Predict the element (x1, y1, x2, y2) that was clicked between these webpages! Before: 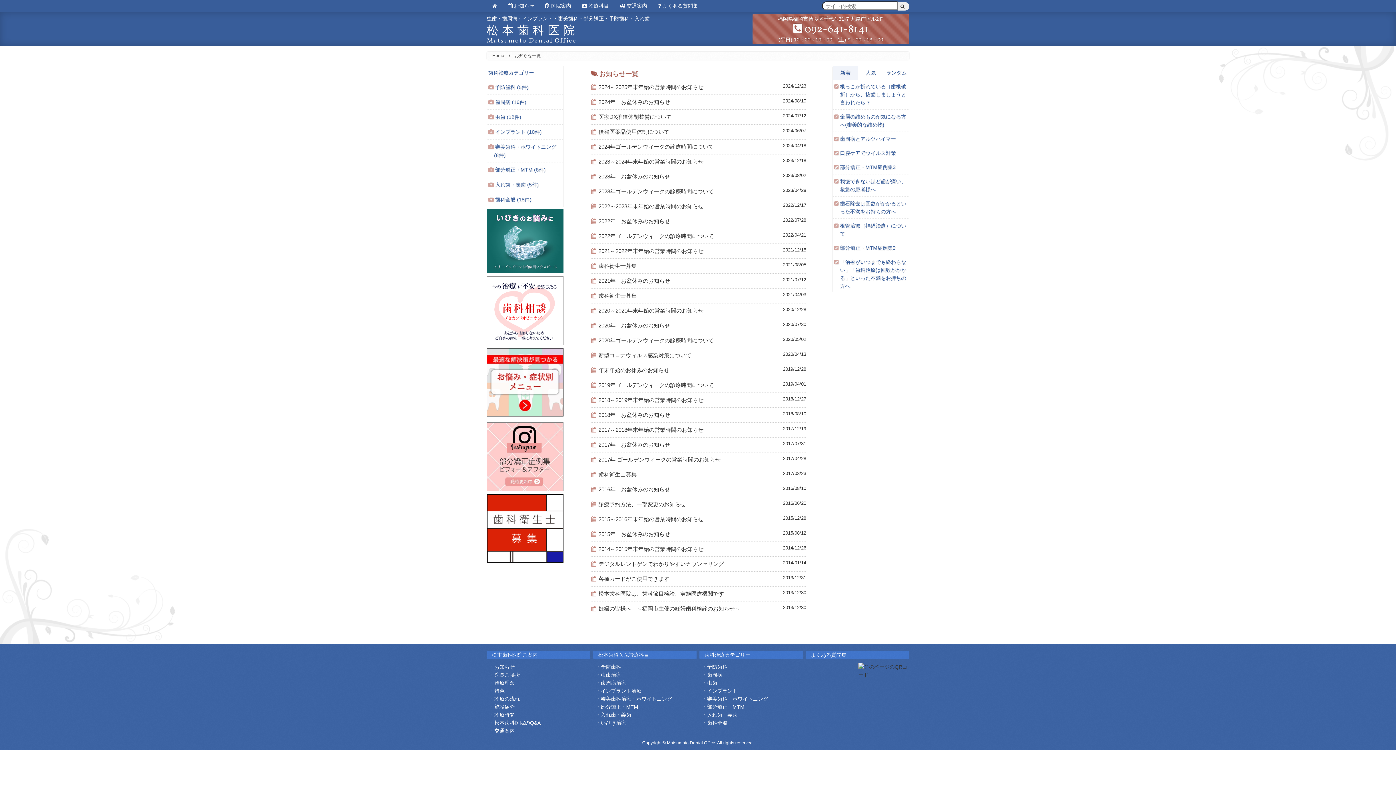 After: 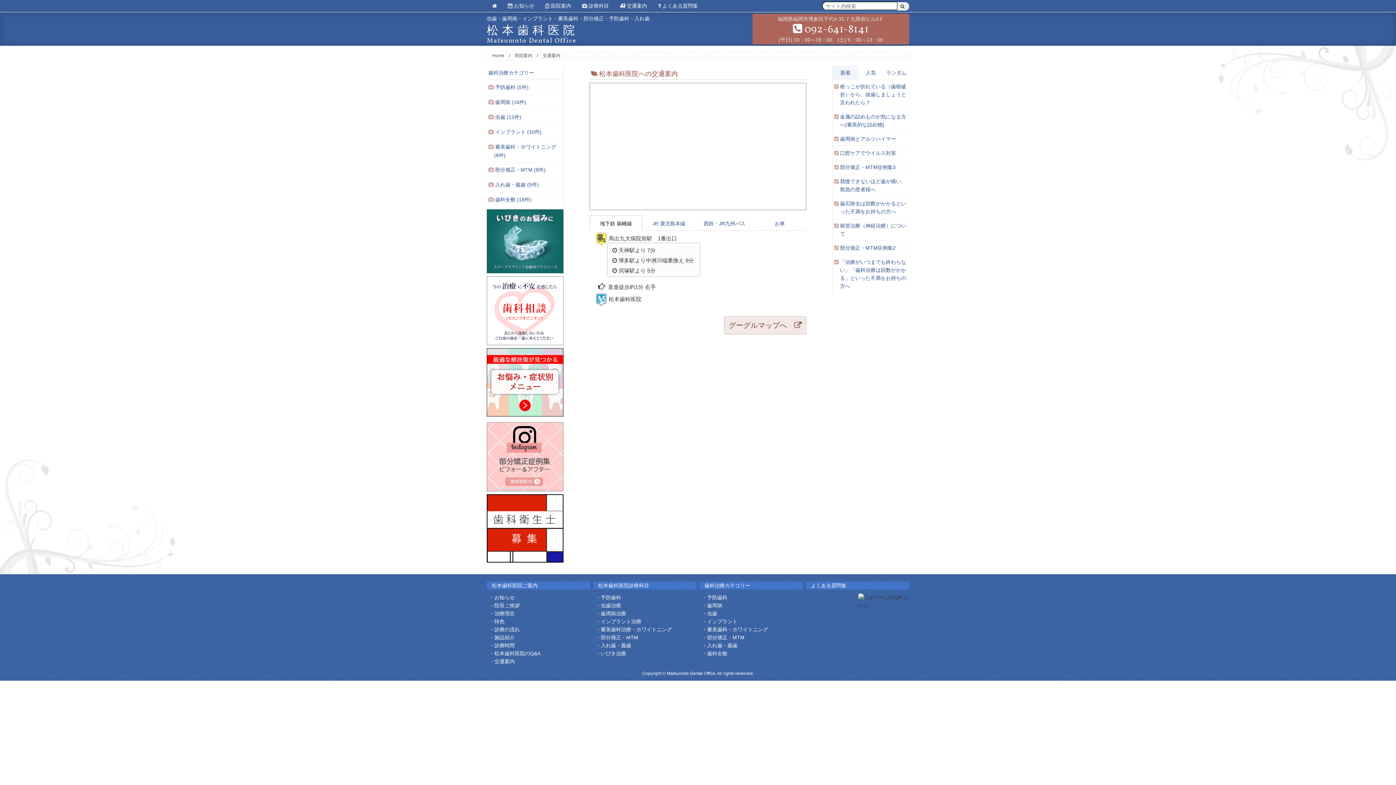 Action: label:  交通案内 bbox: (614, 0, 652, 11)